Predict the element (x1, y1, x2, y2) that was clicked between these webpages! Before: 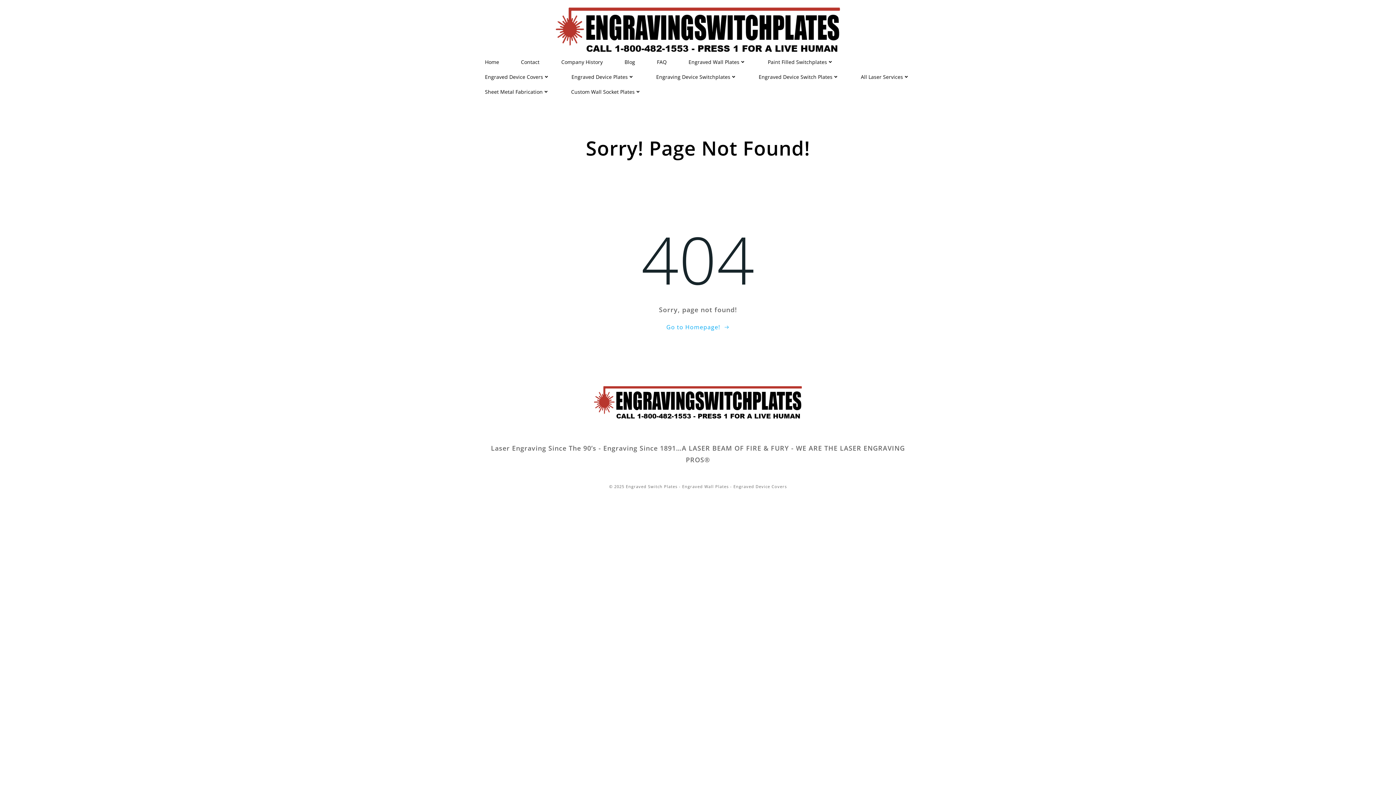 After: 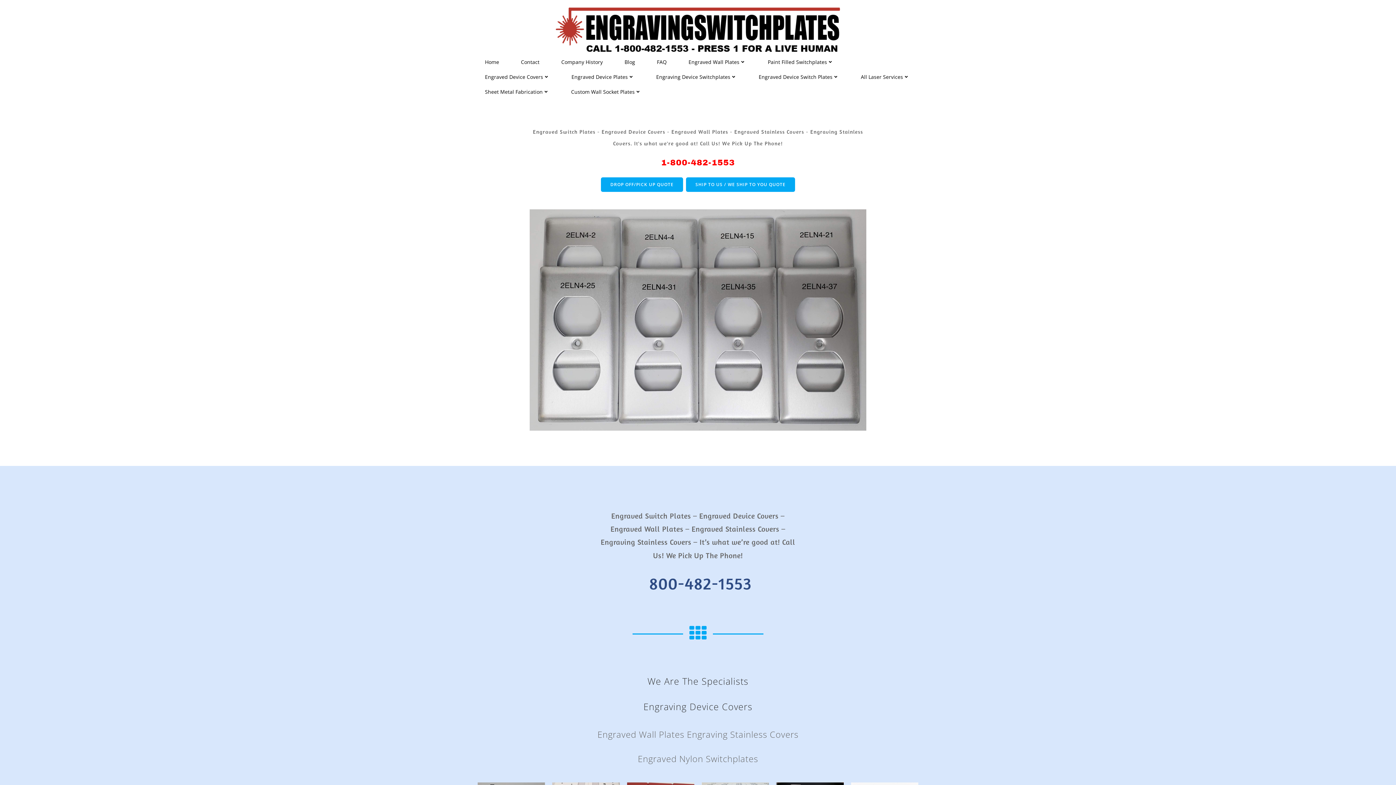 Action: label: Go to Homepage! bbox: (666, 322, 729, 331)